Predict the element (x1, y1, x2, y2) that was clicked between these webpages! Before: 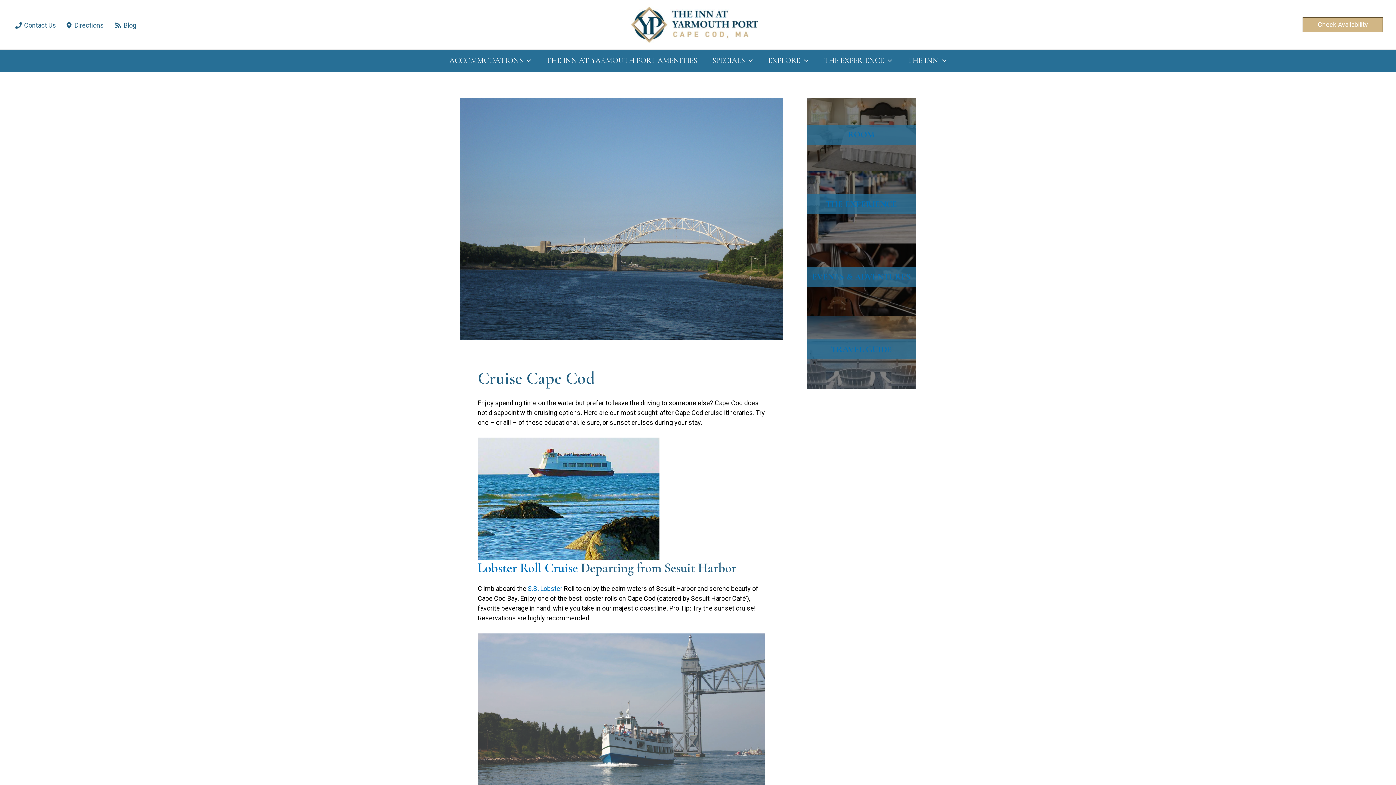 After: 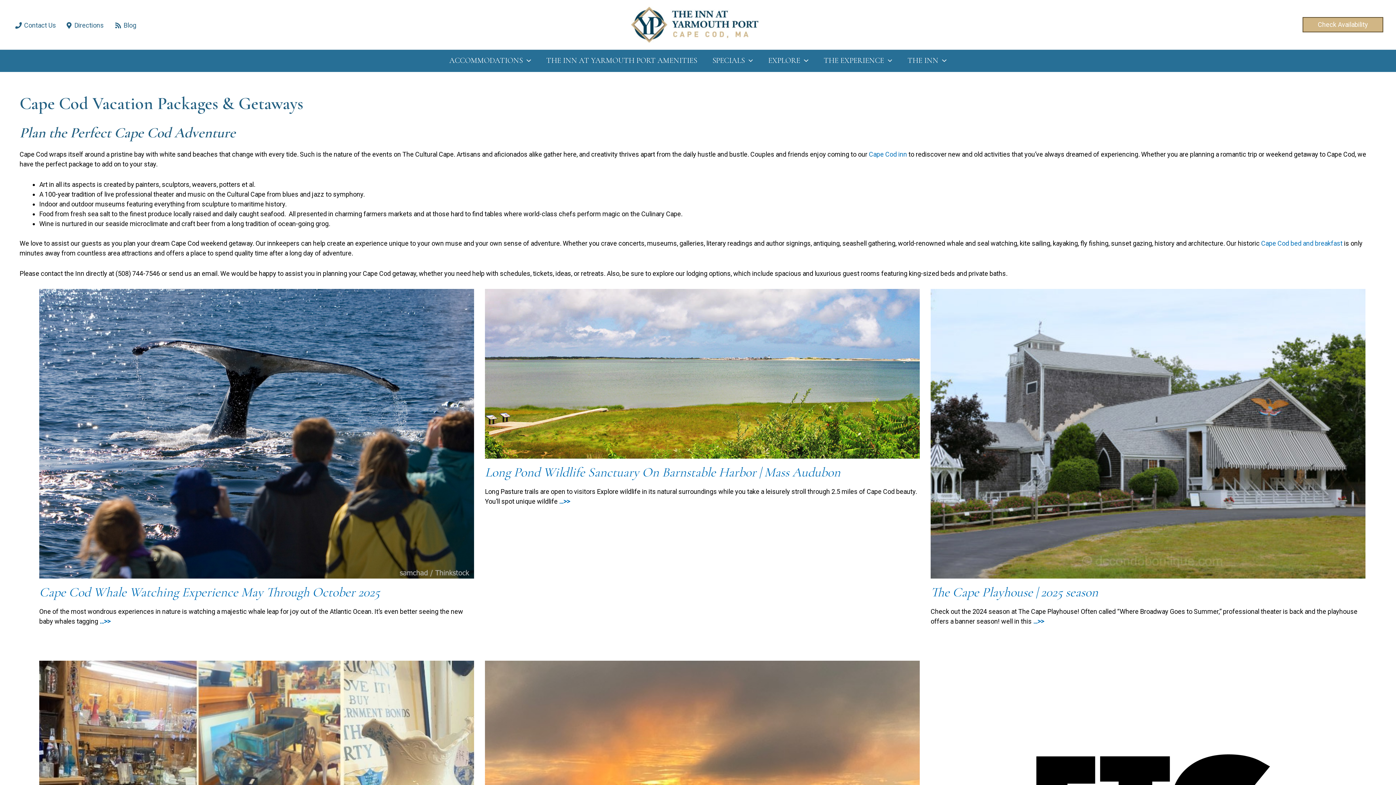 Action: label: EVENTS & ADVENTURES bbox: (812, 271, 911, 282)